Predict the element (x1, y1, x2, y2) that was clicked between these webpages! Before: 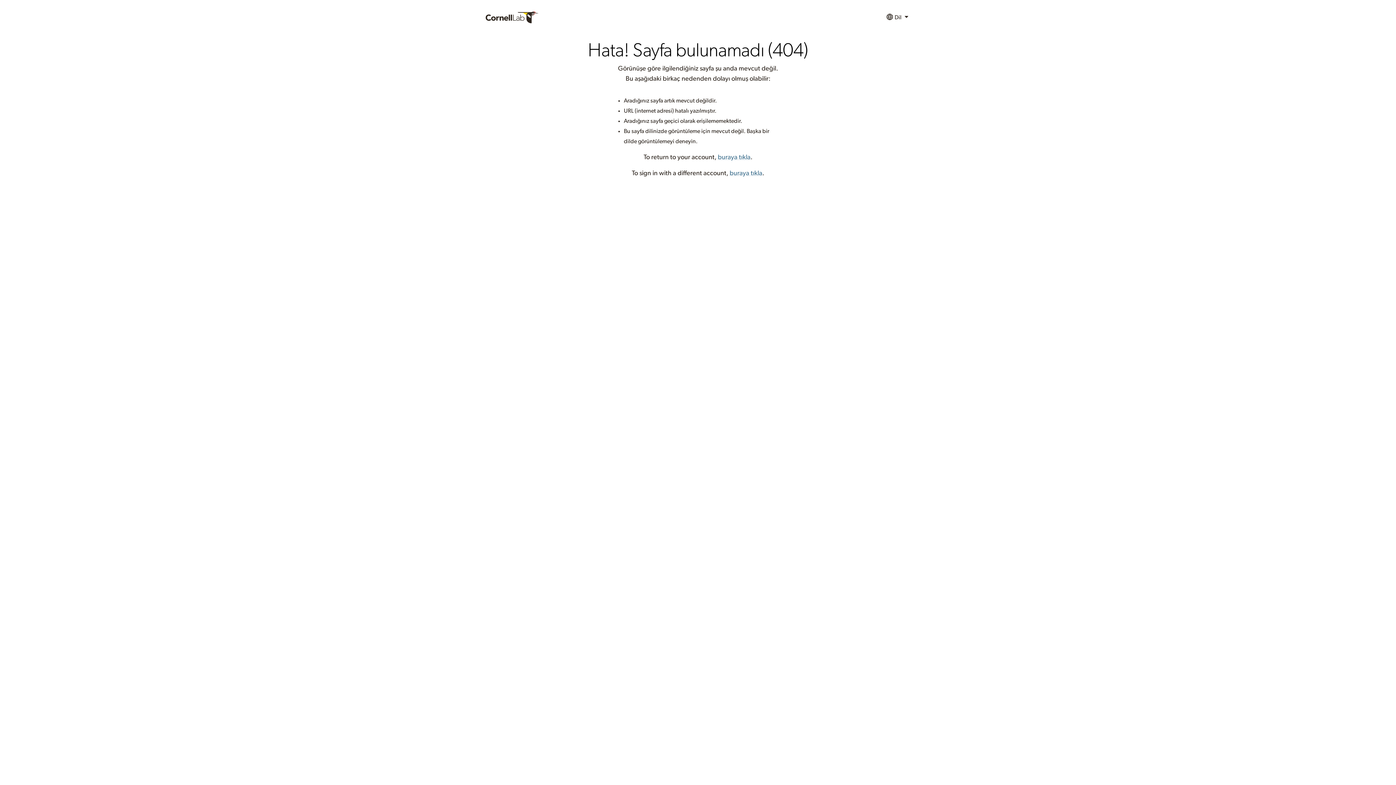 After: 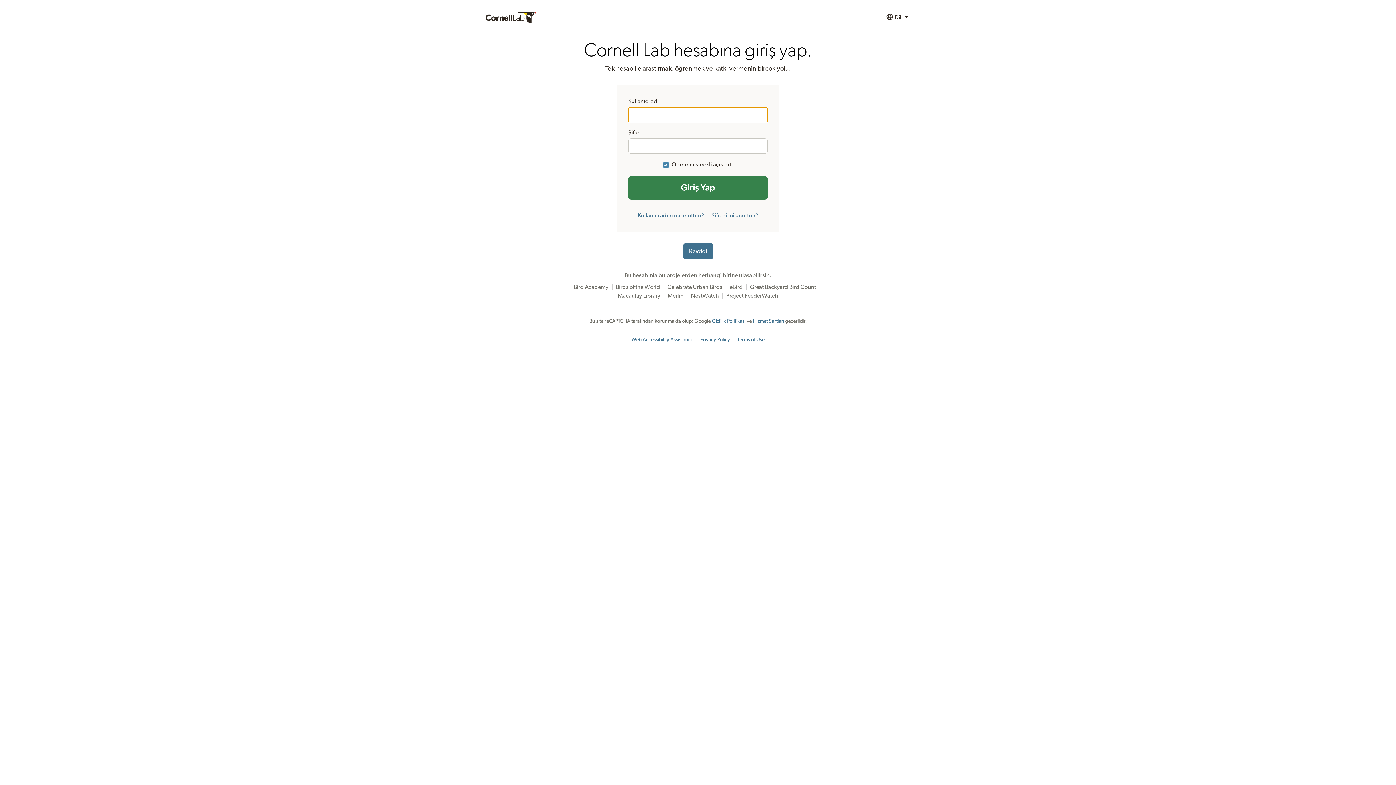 Action: label: buraya tıkla bbox: (718, 154, 750, 160)